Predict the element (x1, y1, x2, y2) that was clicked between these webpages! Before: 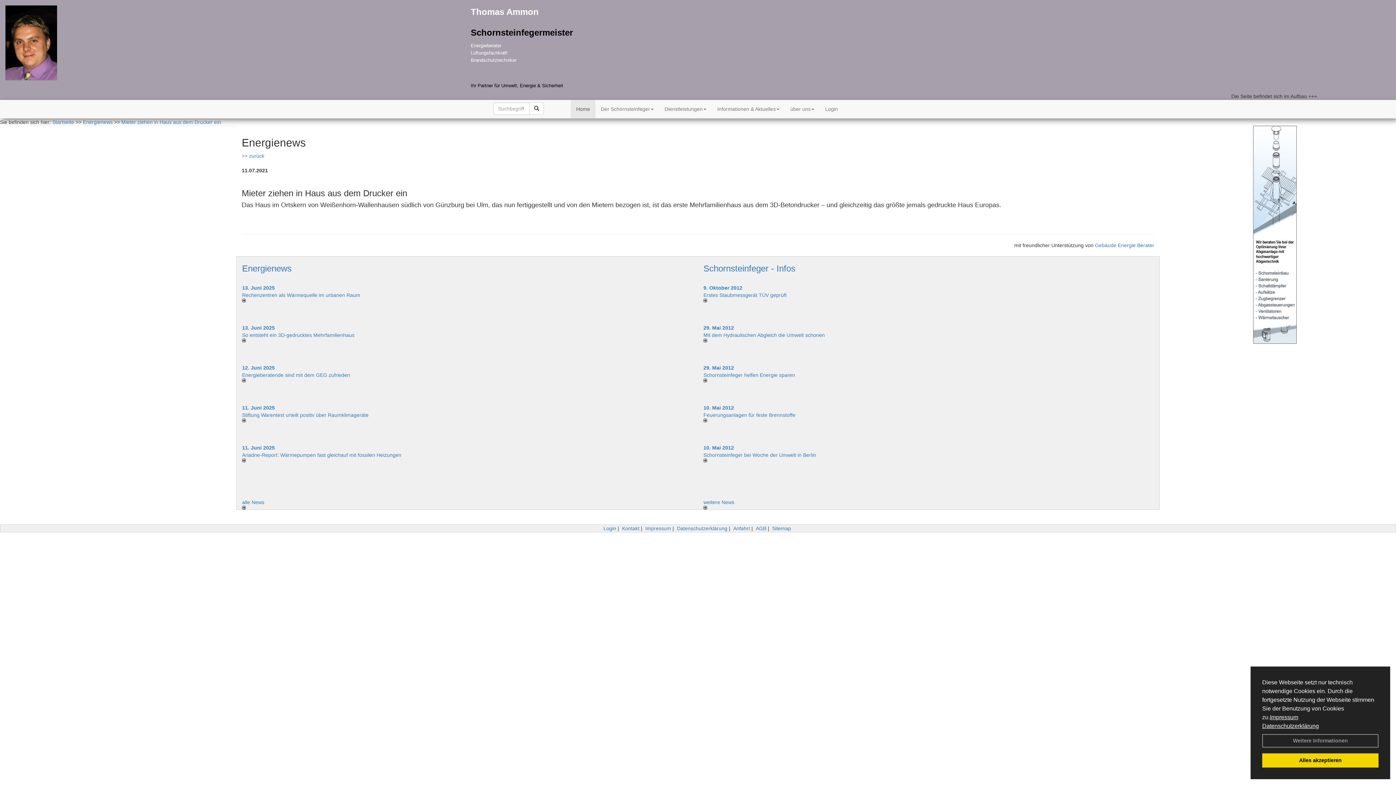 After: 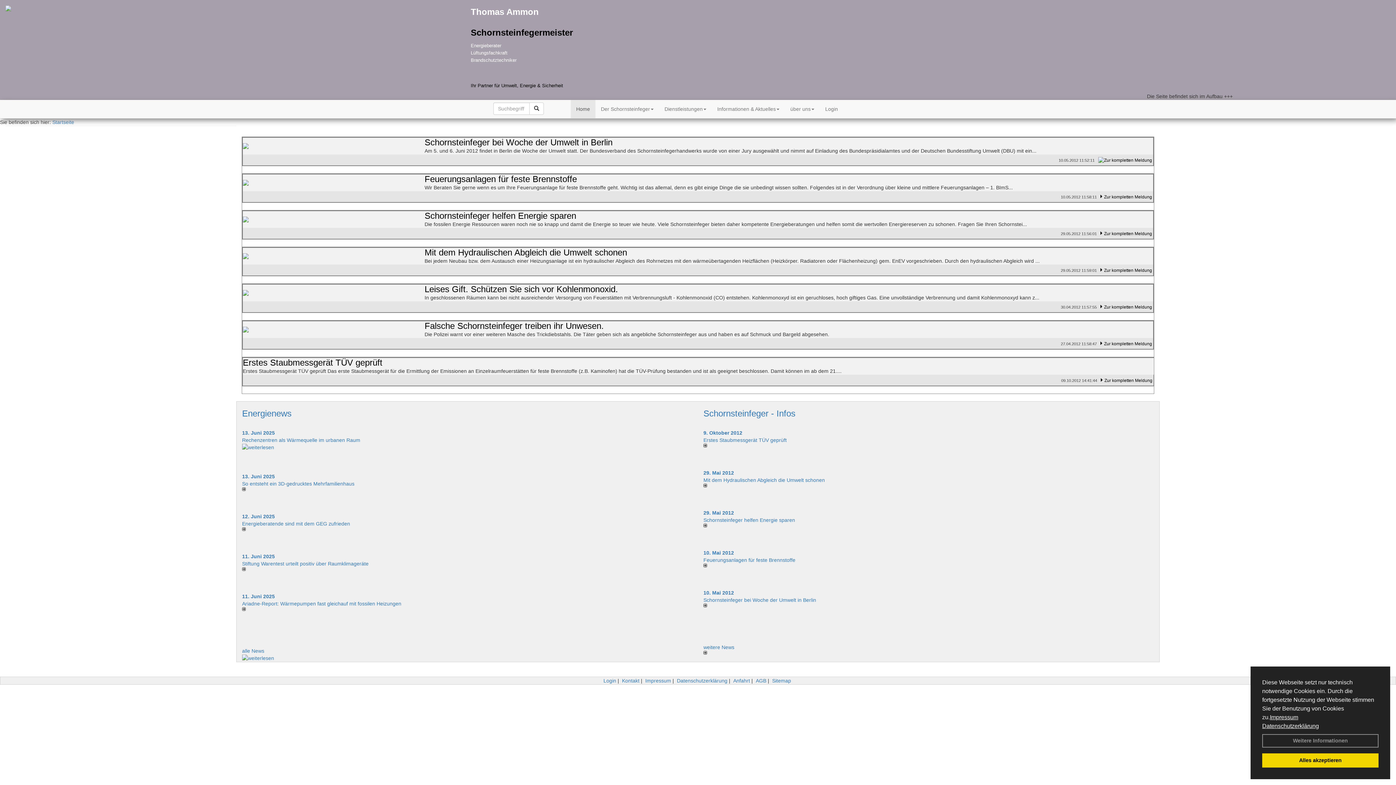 Action: bbox: (570, 100, 595, 118) label: Home